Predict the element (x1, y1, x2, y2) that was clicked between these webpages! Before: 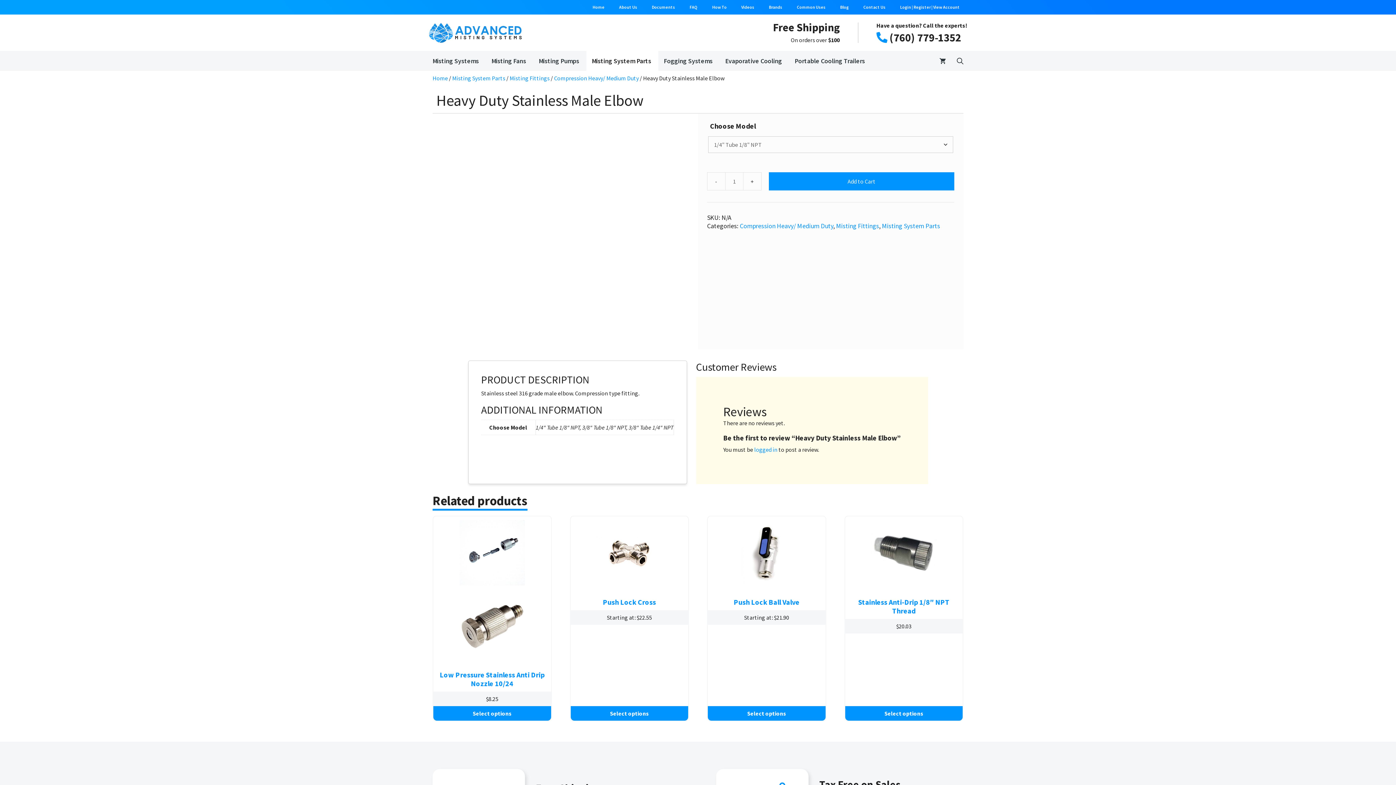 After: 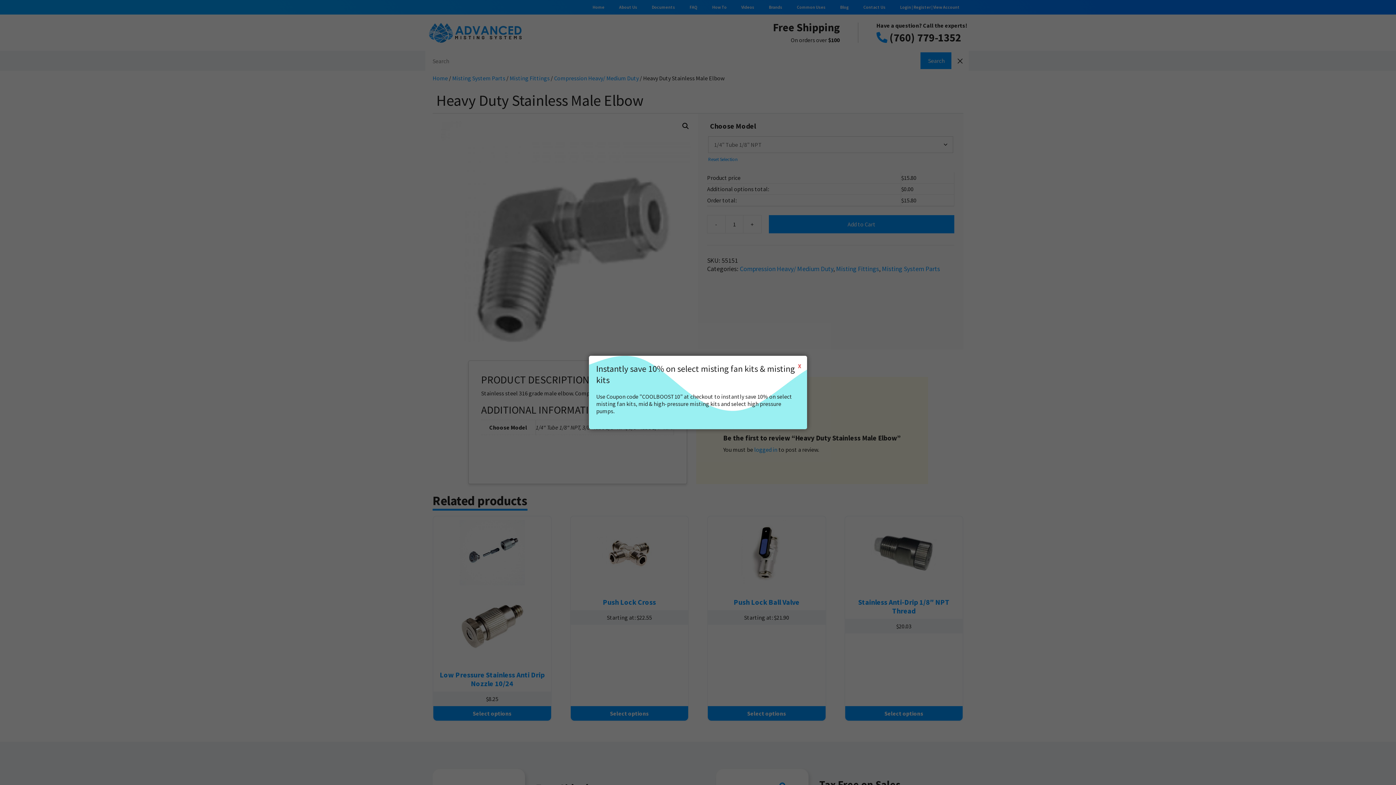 Action: bbox: (951, 51, 969, 71) label: Open Search Bar